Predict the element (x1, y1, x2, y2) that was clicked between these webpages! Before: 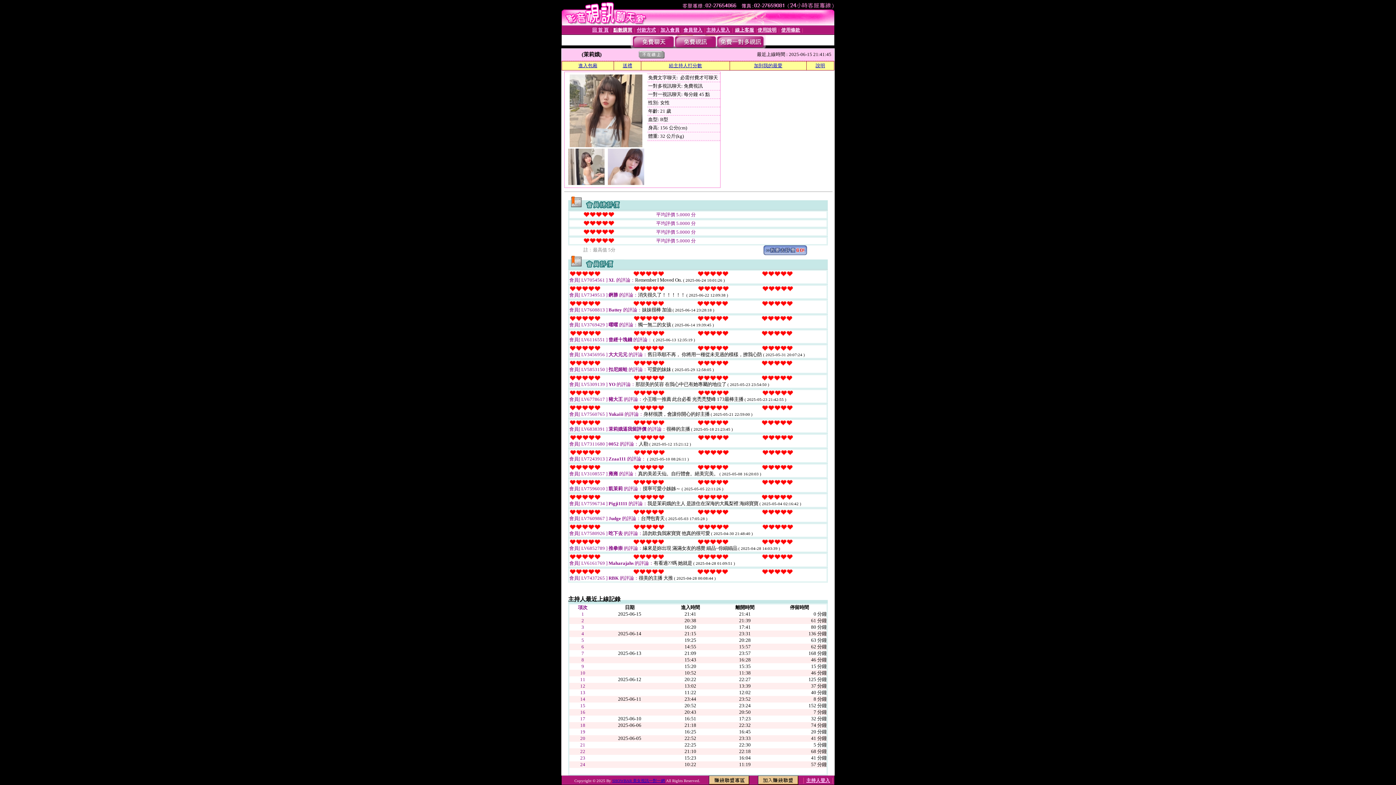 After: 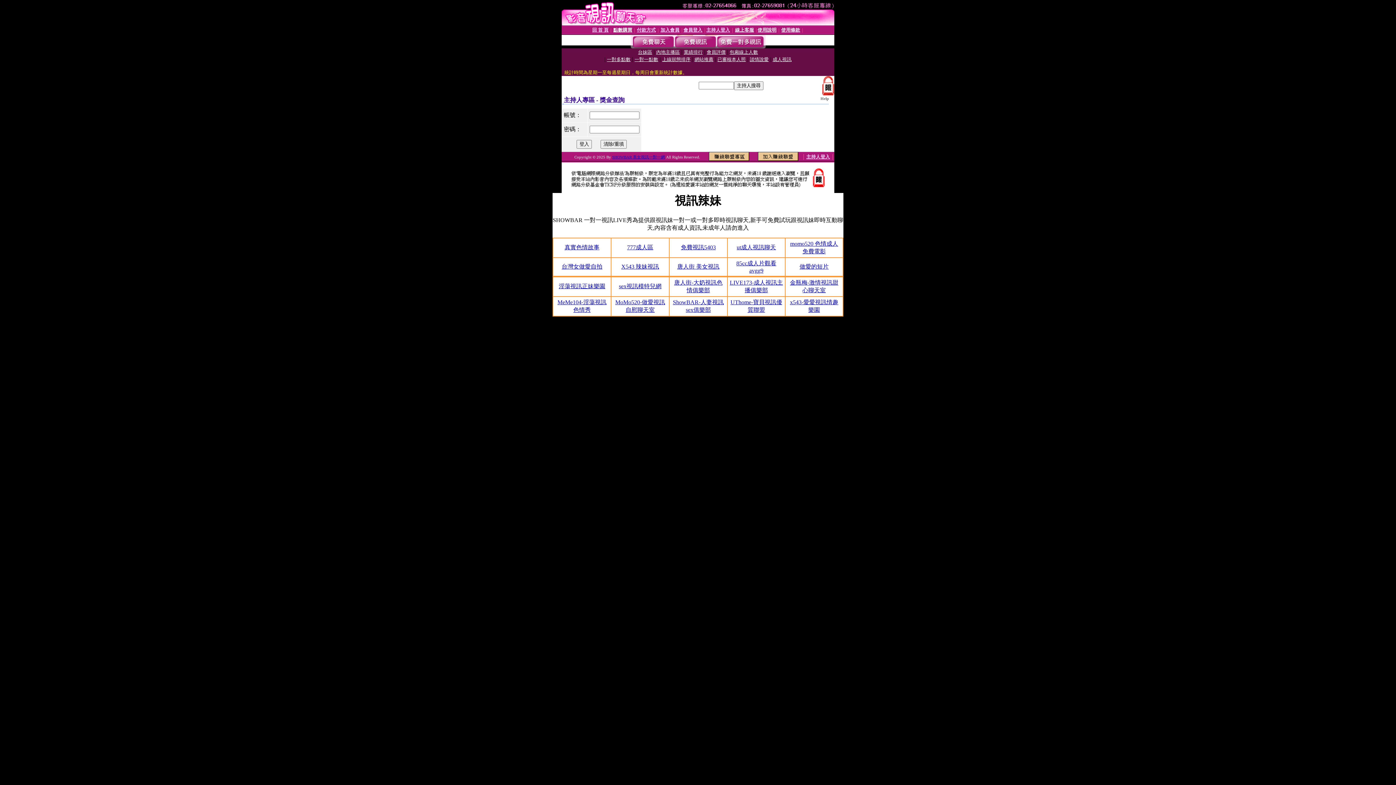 Action: label: 主持人登入 bbox: (706, 27, 730, 32)